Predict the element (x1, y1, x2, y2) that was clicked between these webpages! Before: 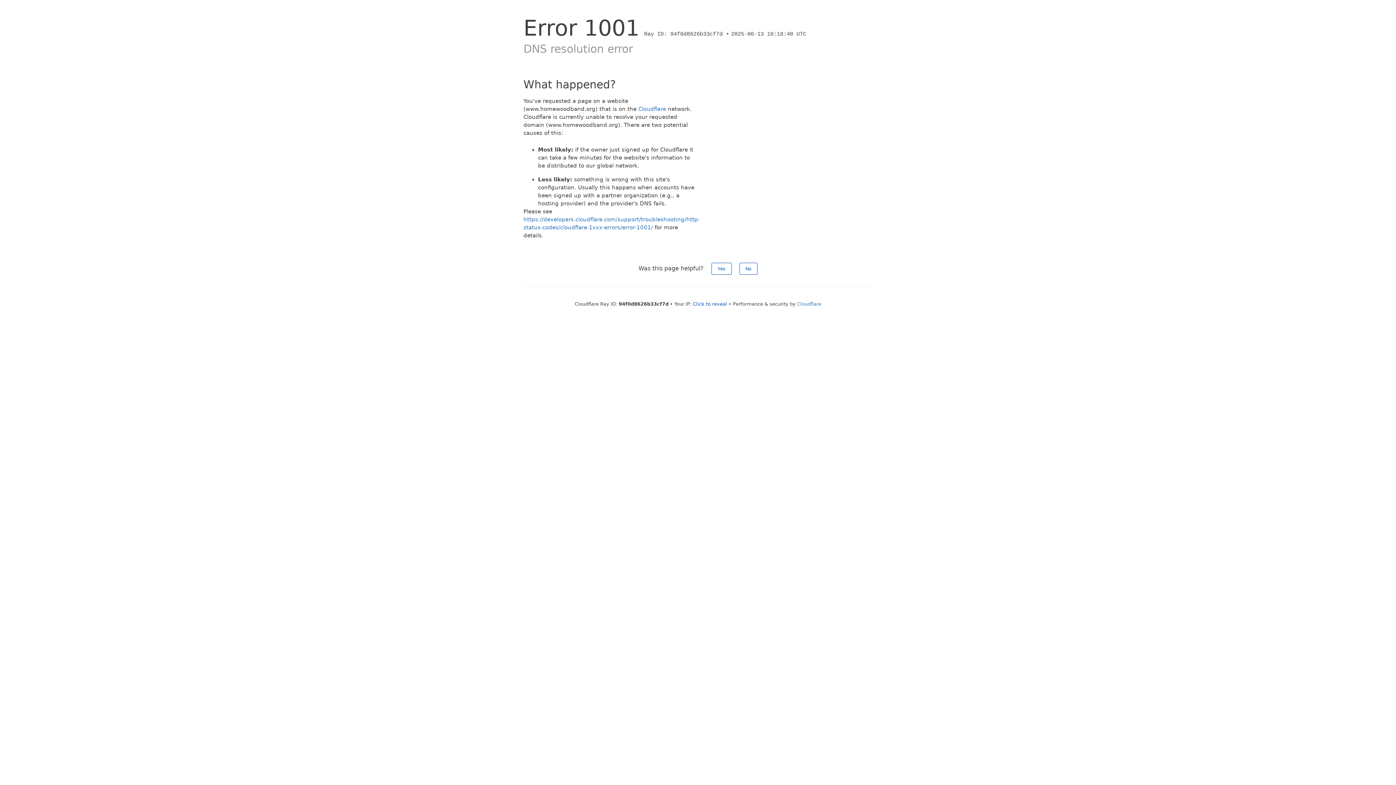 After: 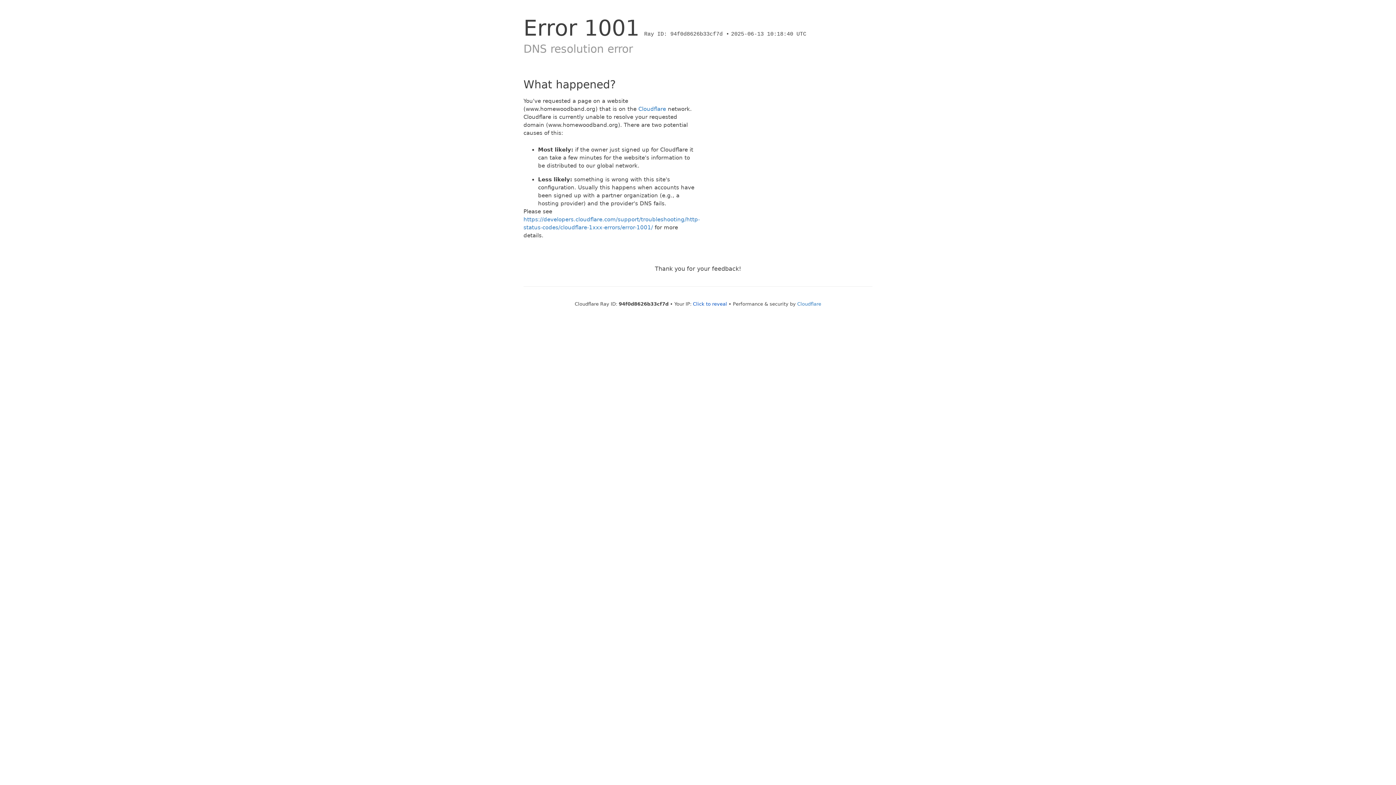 Action: bbox: (711, 262, 731, 274) label: Yes